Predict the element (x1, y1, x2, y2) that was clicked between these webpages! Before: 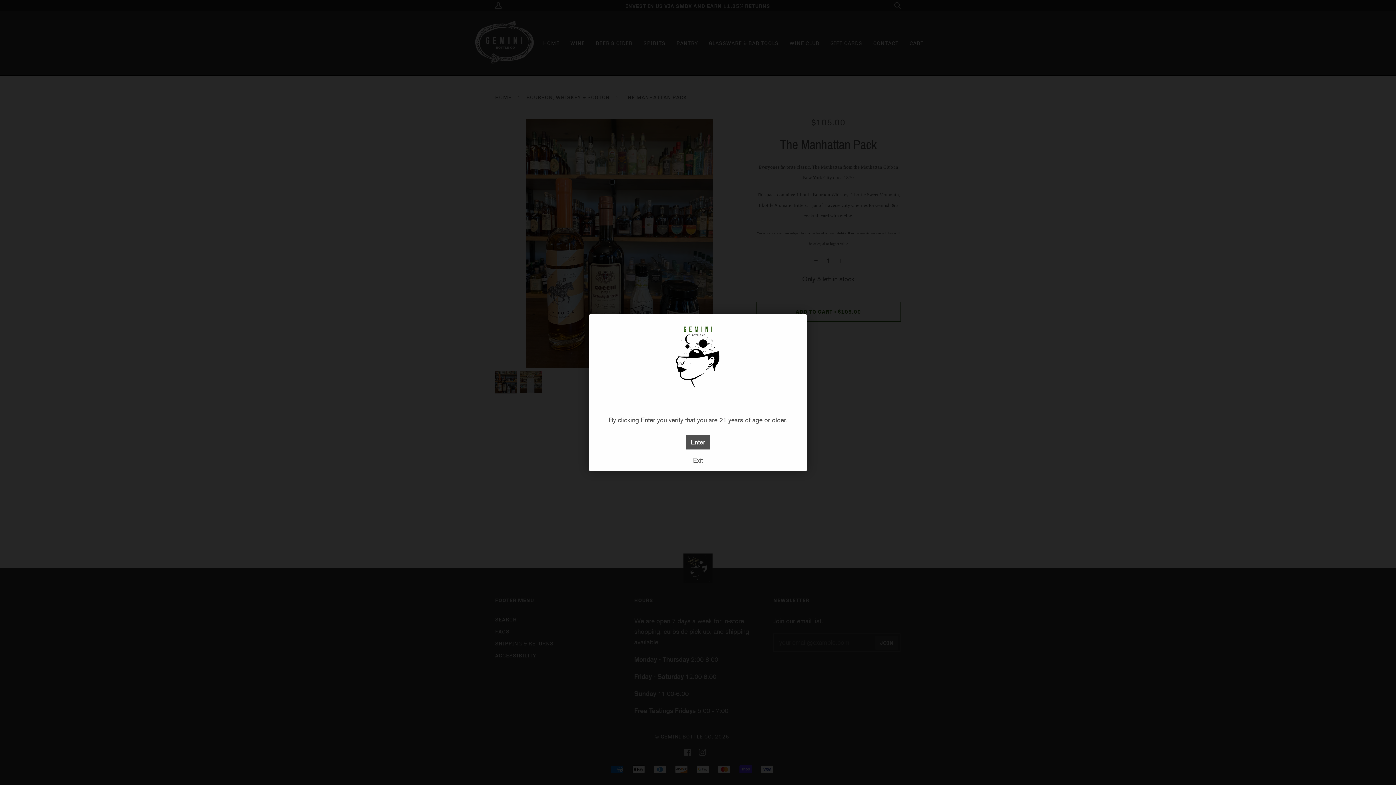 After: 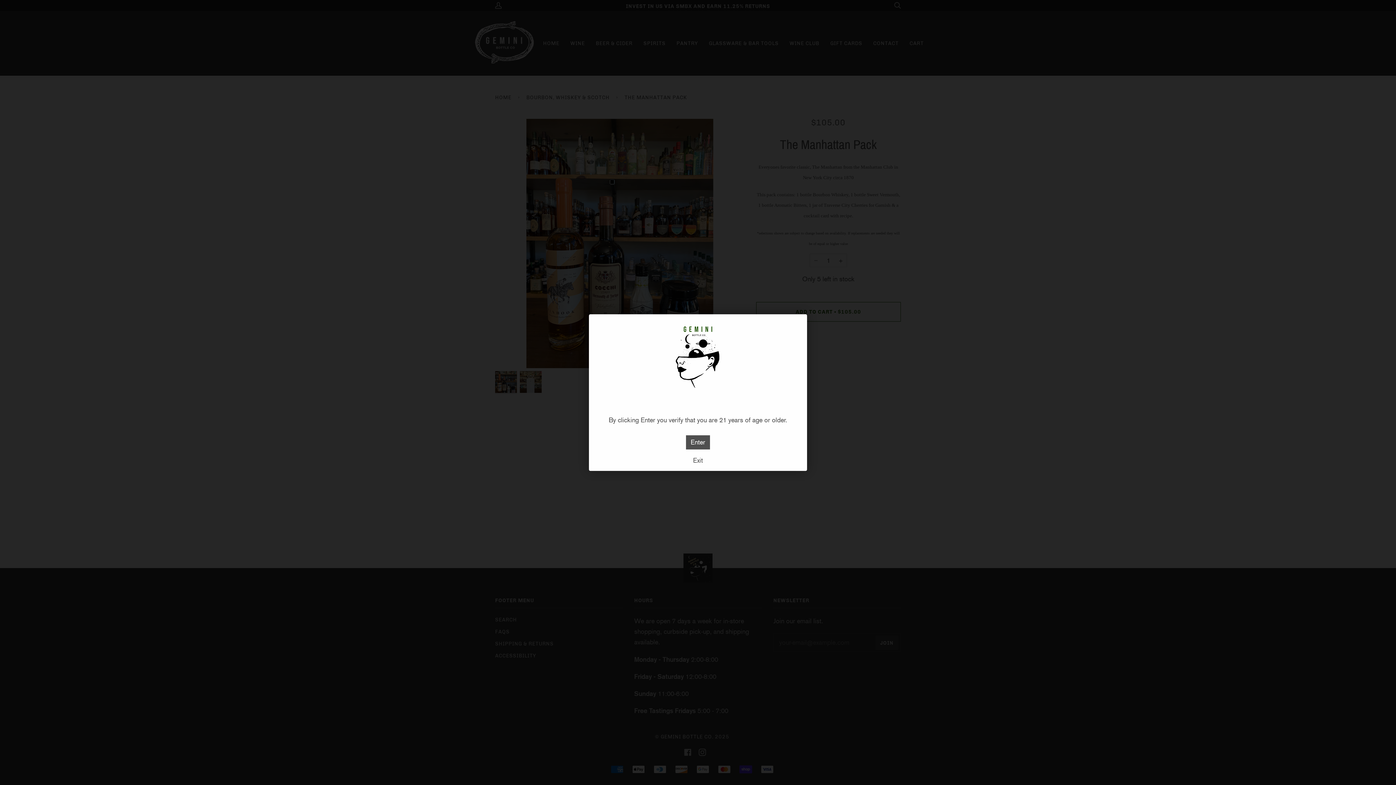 Action: label: Exit bbox: (594, 455, 801, 471)